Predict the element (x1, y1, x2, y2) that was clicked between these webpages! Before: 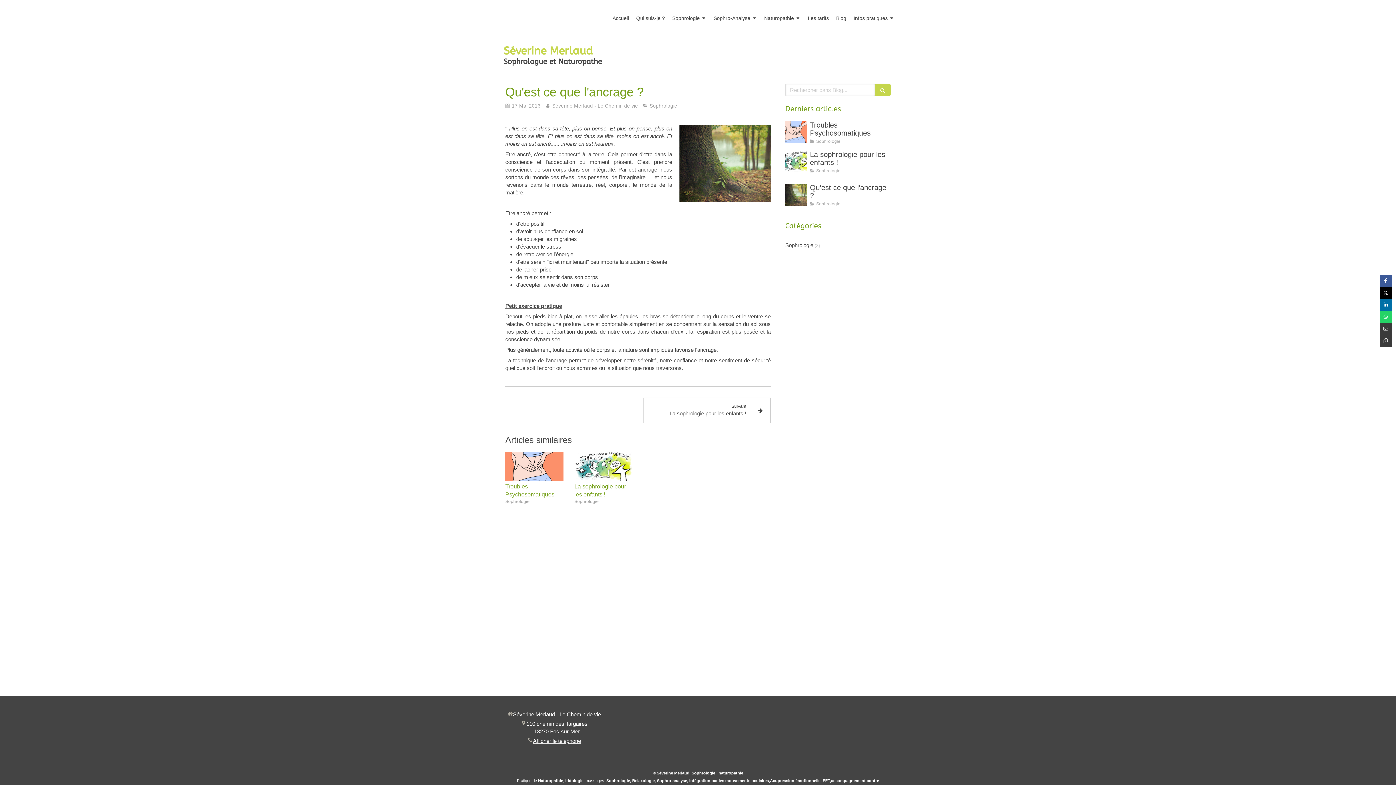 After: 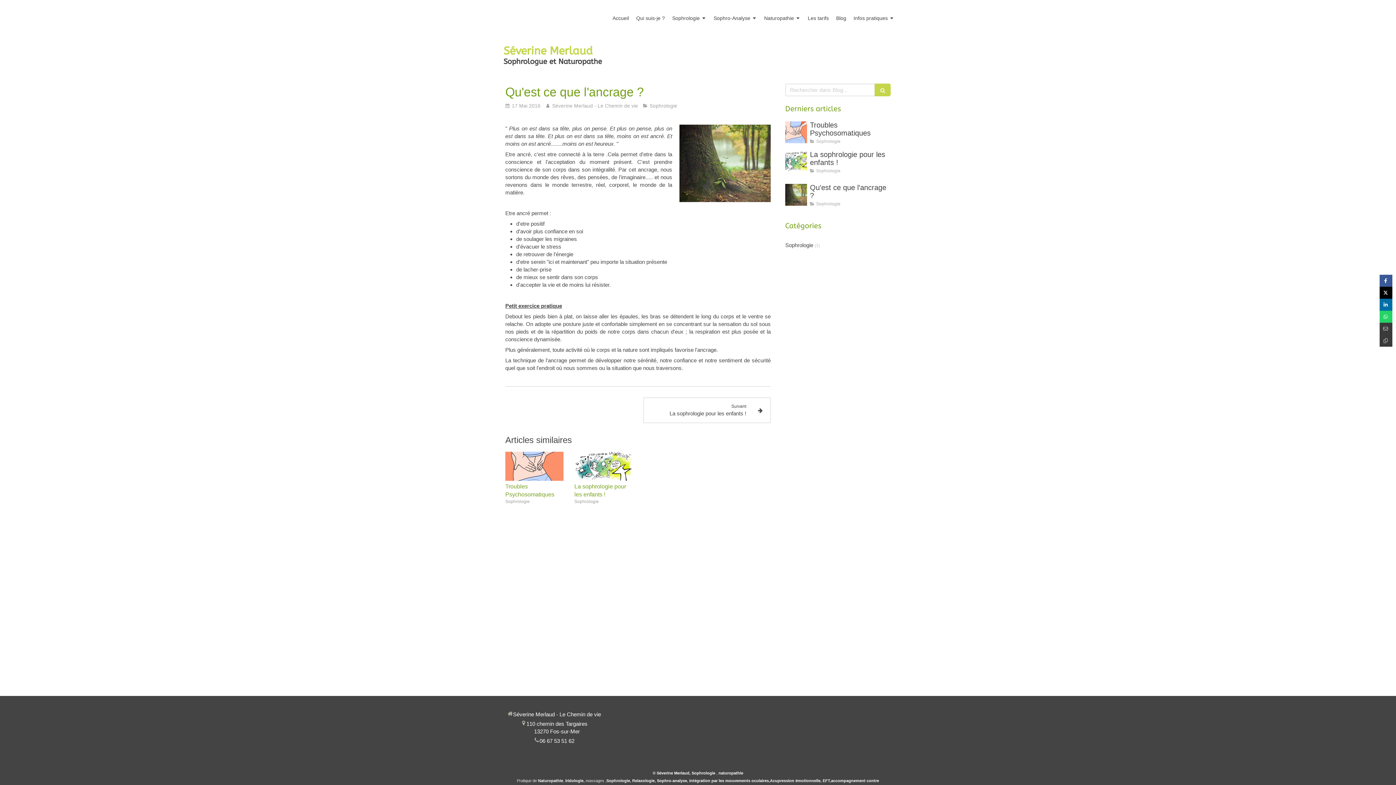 Action: label: Afficher le téléphone bbox: (533, 737, 581, 745)